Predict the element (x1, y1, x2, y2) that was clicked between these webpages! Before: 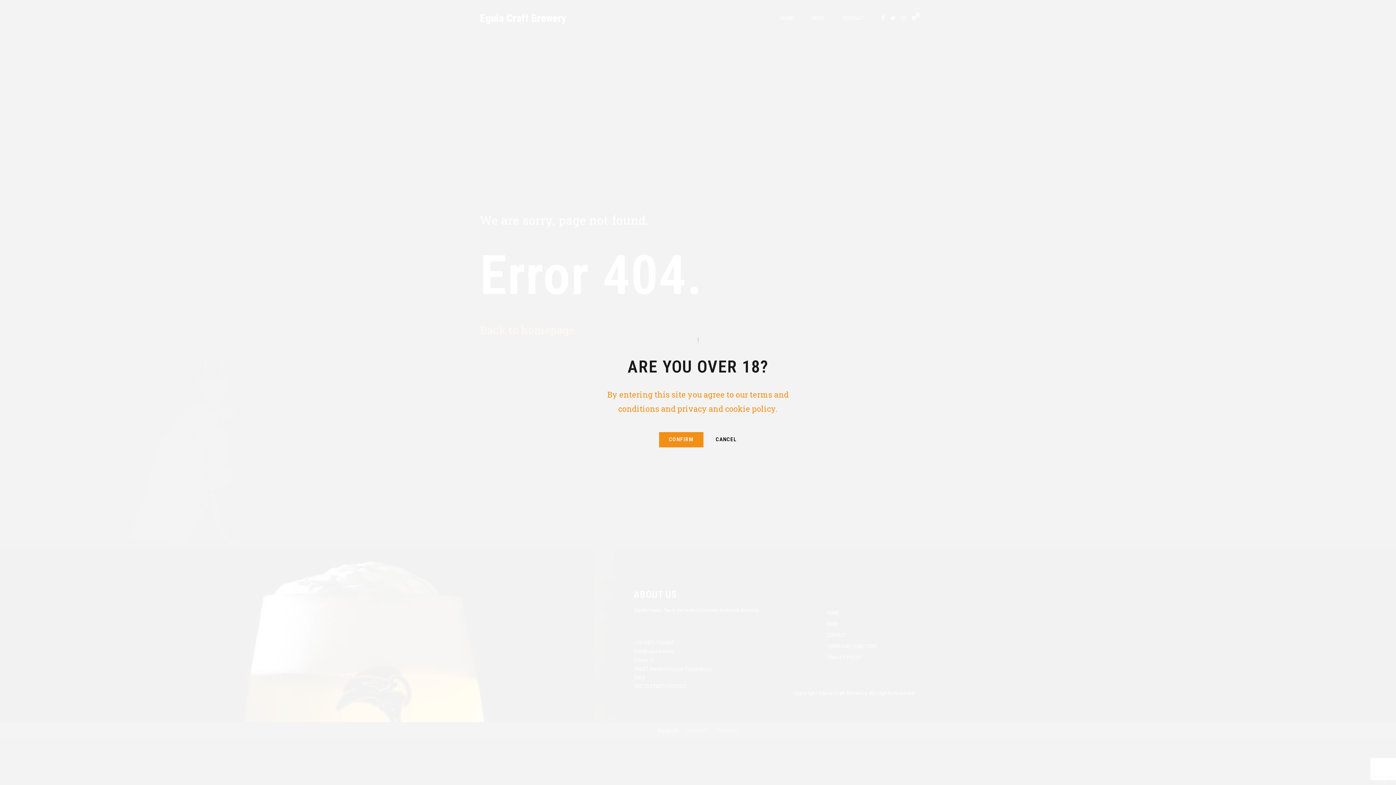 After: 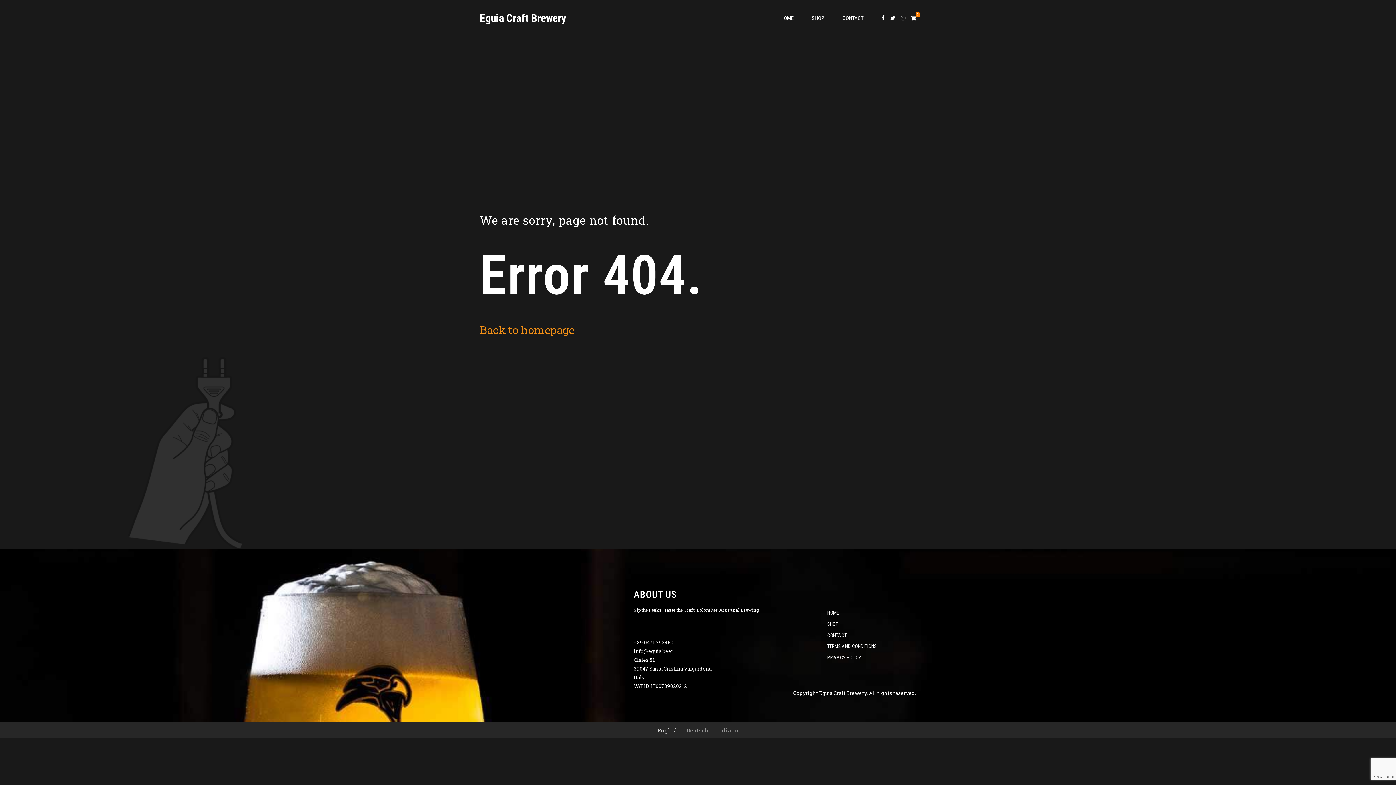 Action: bbox: (659, 432, 703, 447) label: CONFIRM